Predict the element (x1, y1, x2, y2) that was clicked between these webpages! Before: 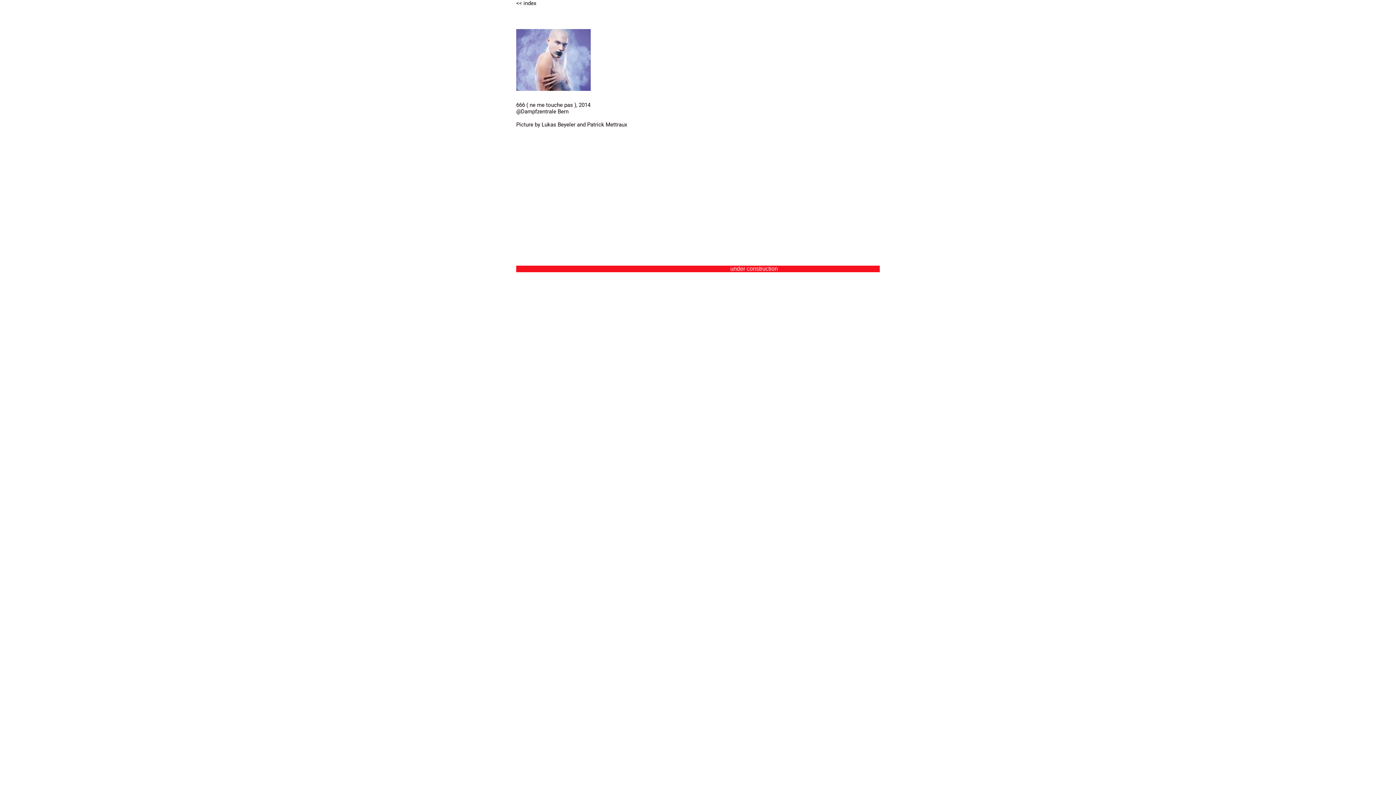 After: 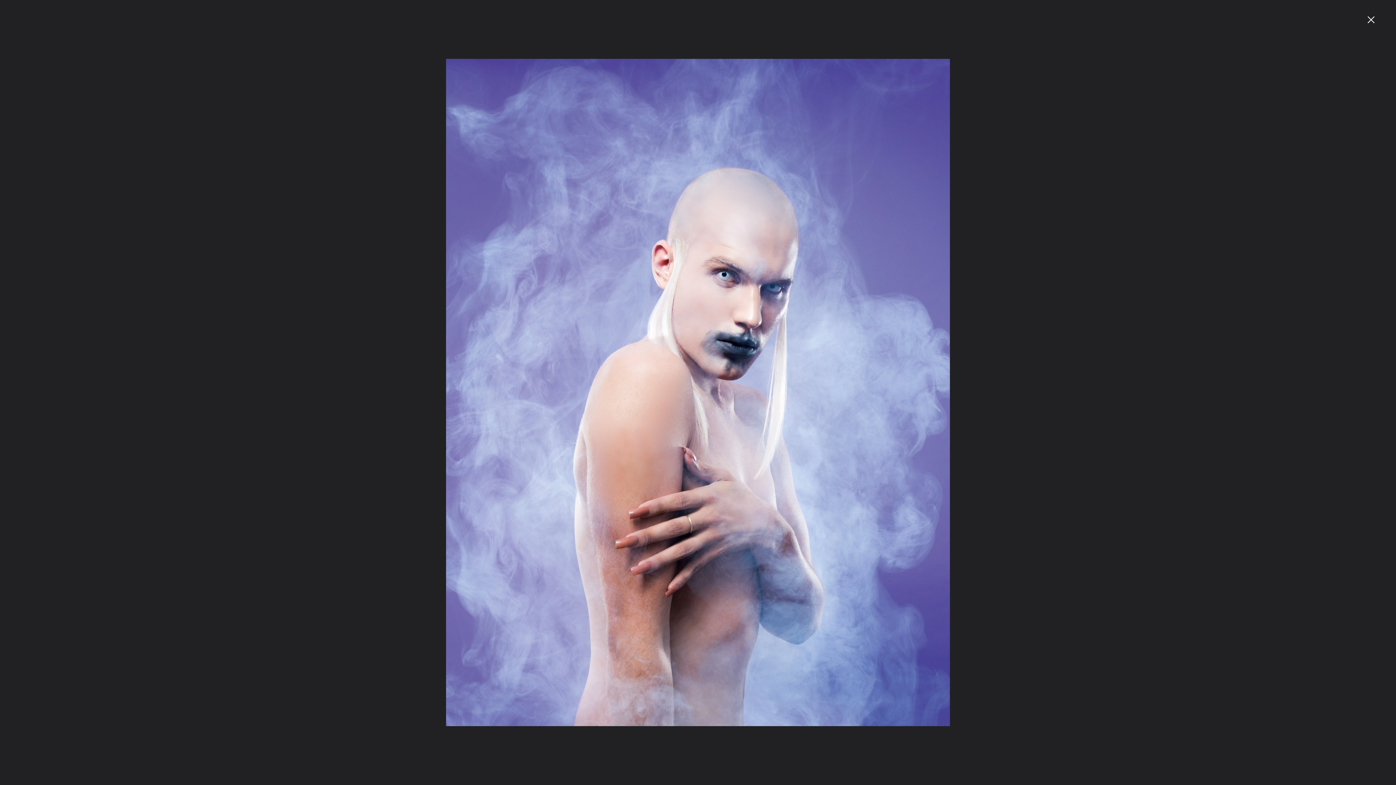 Action: bbox: (516, 29, 590, 91)